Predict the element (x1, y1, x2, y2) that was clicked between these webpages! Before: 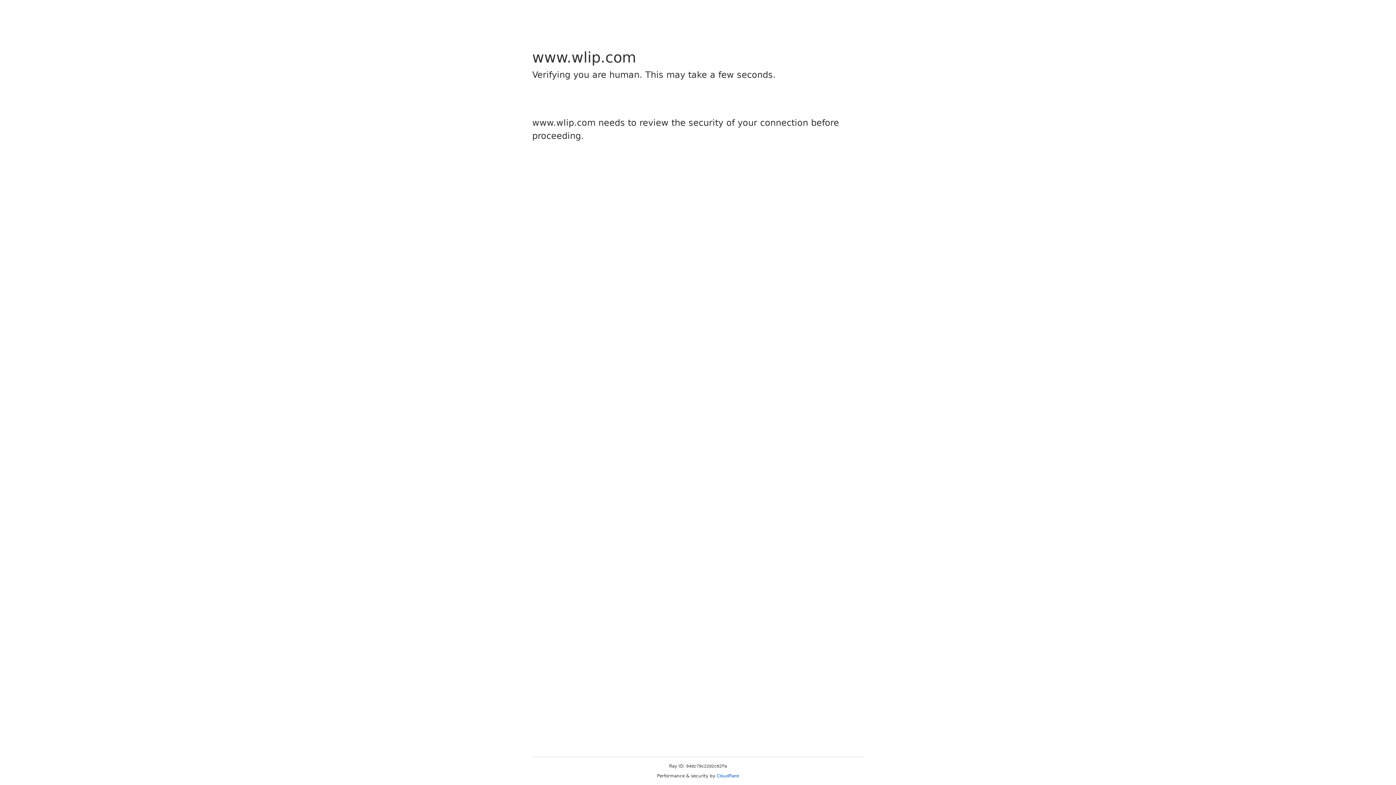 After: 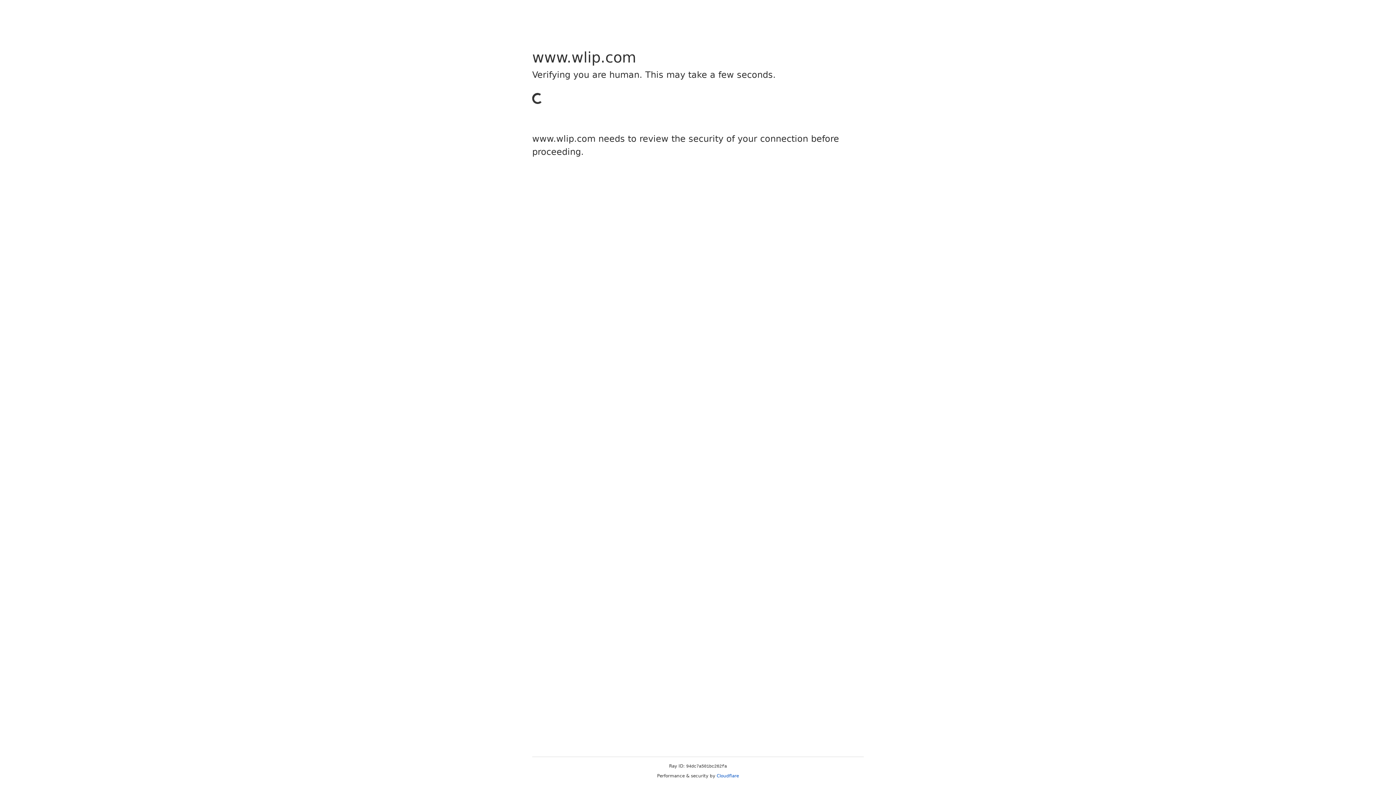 Action: bbox: (716, 773, 739, 778) label: Cloudflare